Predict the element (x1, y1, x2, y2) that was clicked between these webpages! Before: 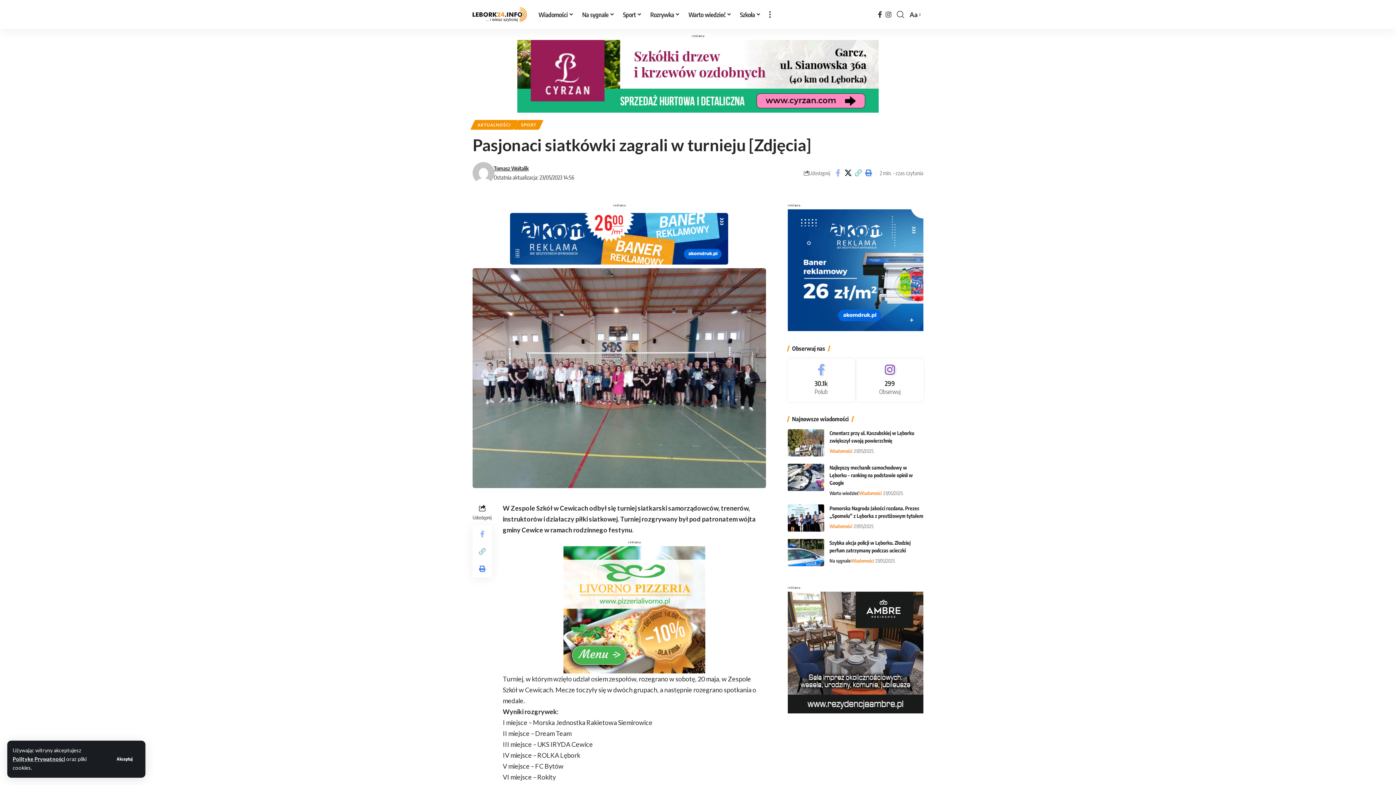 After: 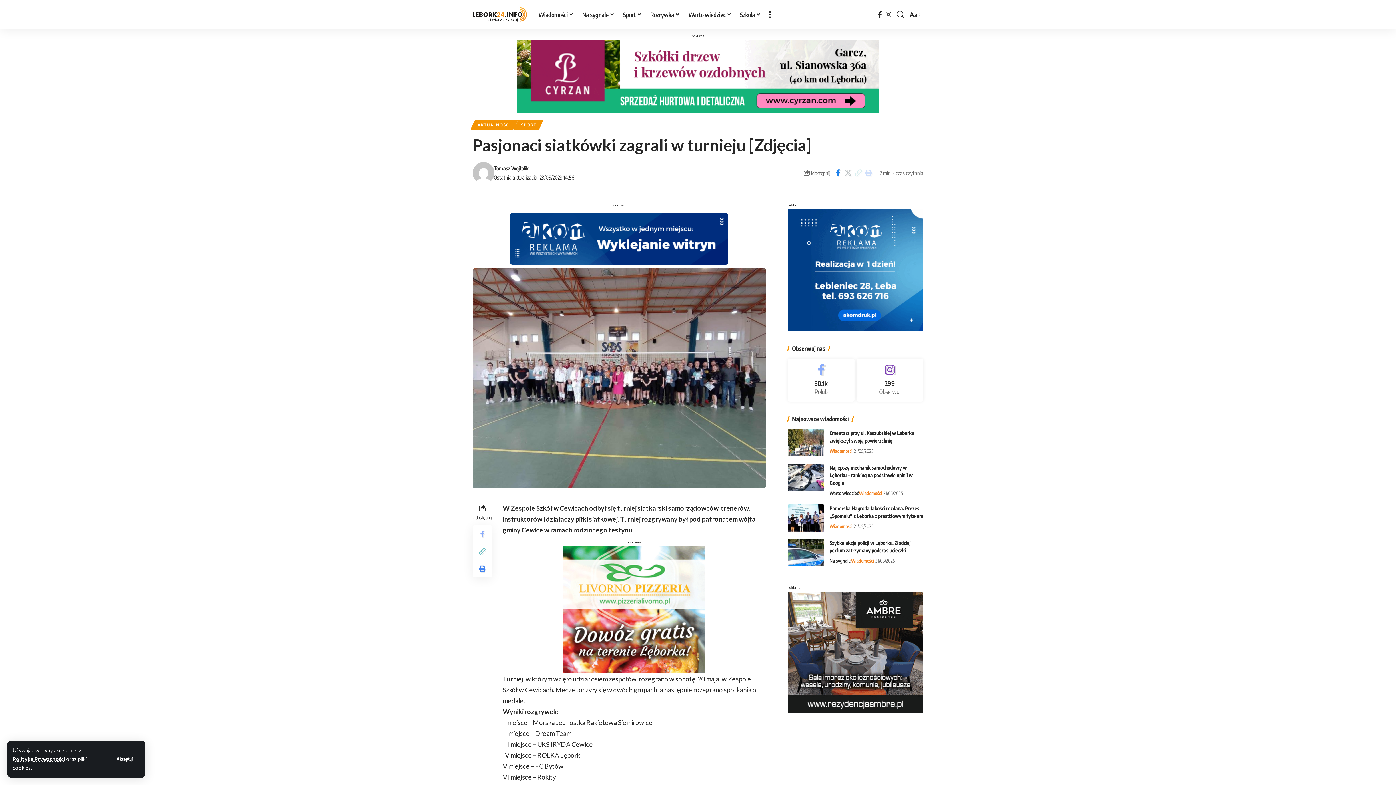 Action: bbox: (833, 167, 843, 178) label: Share on Facebook